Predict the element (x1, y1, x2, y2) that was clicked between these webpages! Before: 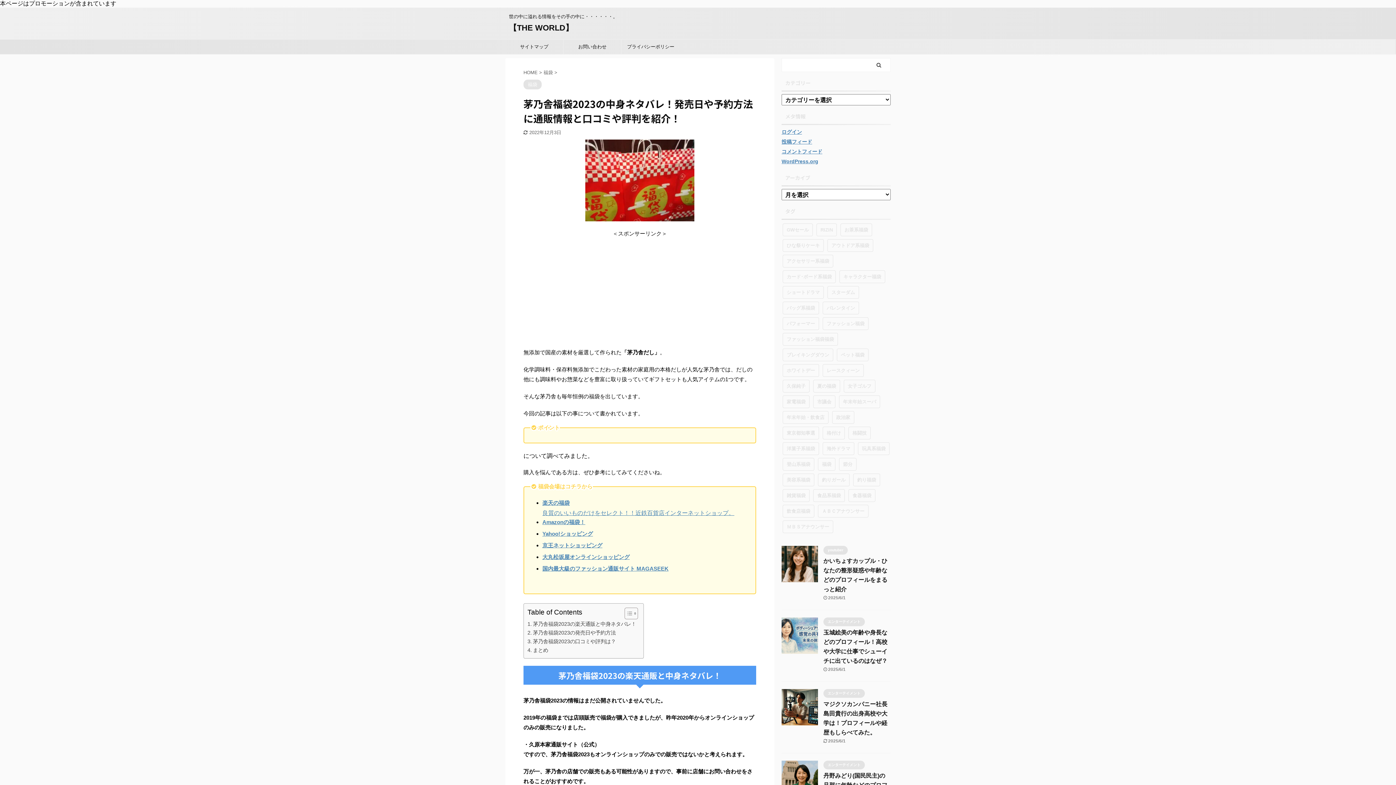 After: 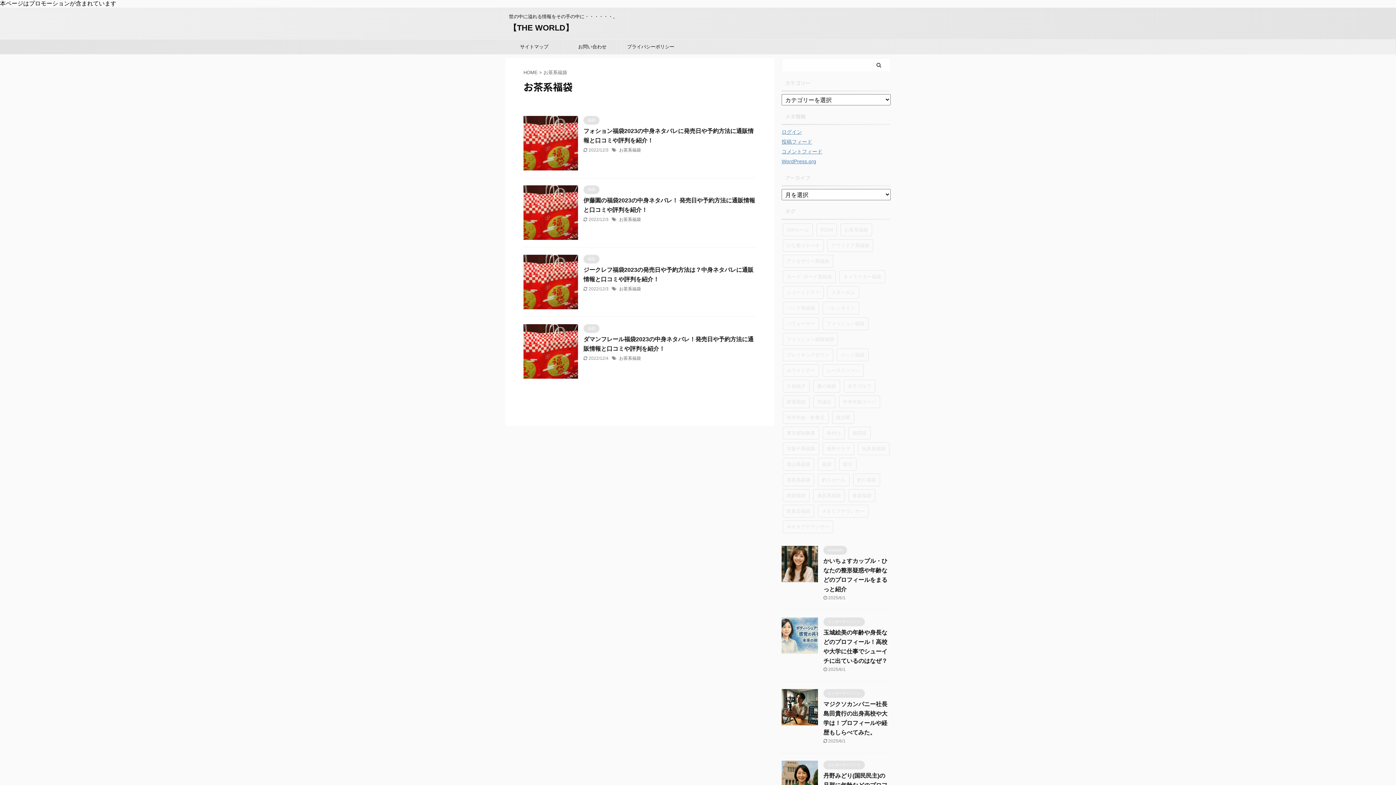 Action: label: お茶系福袋 (4個の項目) bbox: (840, 223, 872, 236)